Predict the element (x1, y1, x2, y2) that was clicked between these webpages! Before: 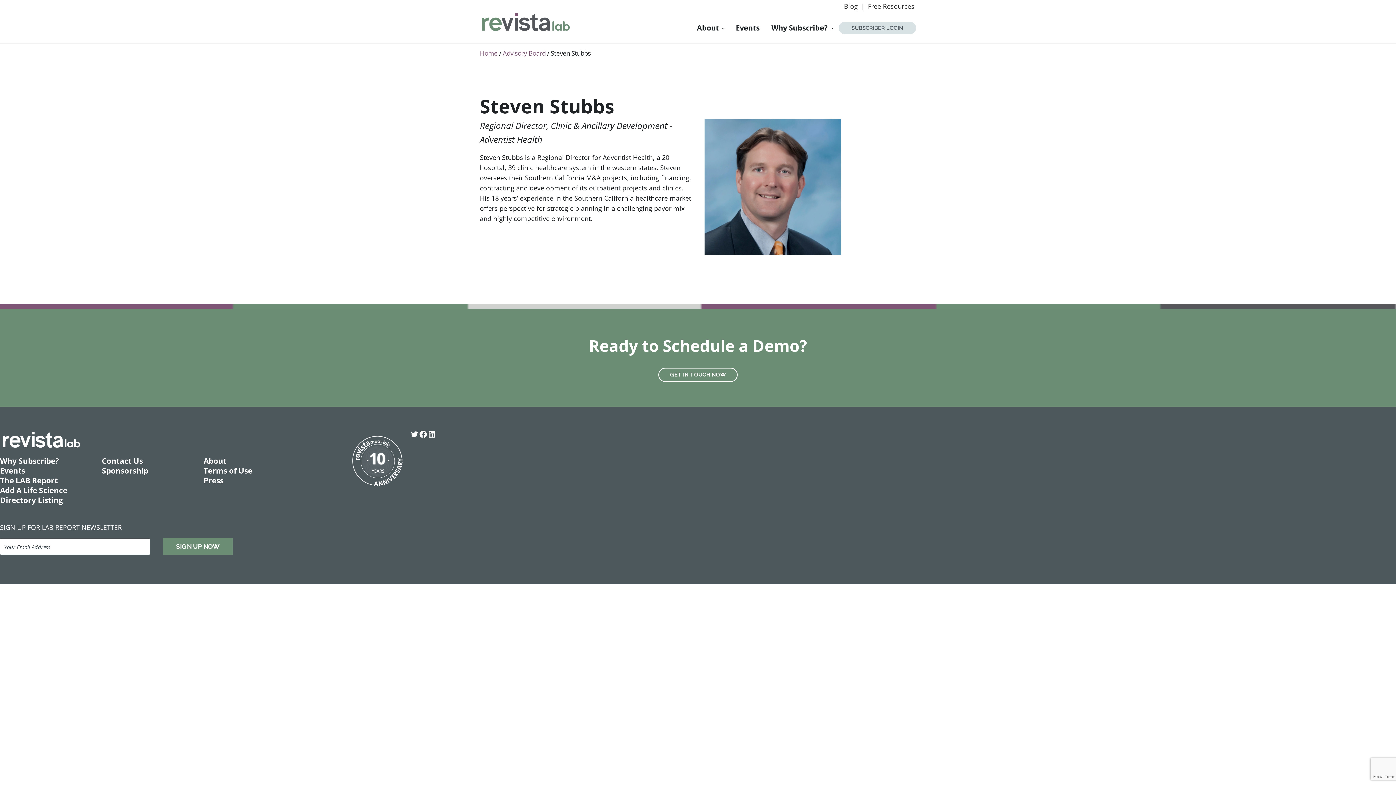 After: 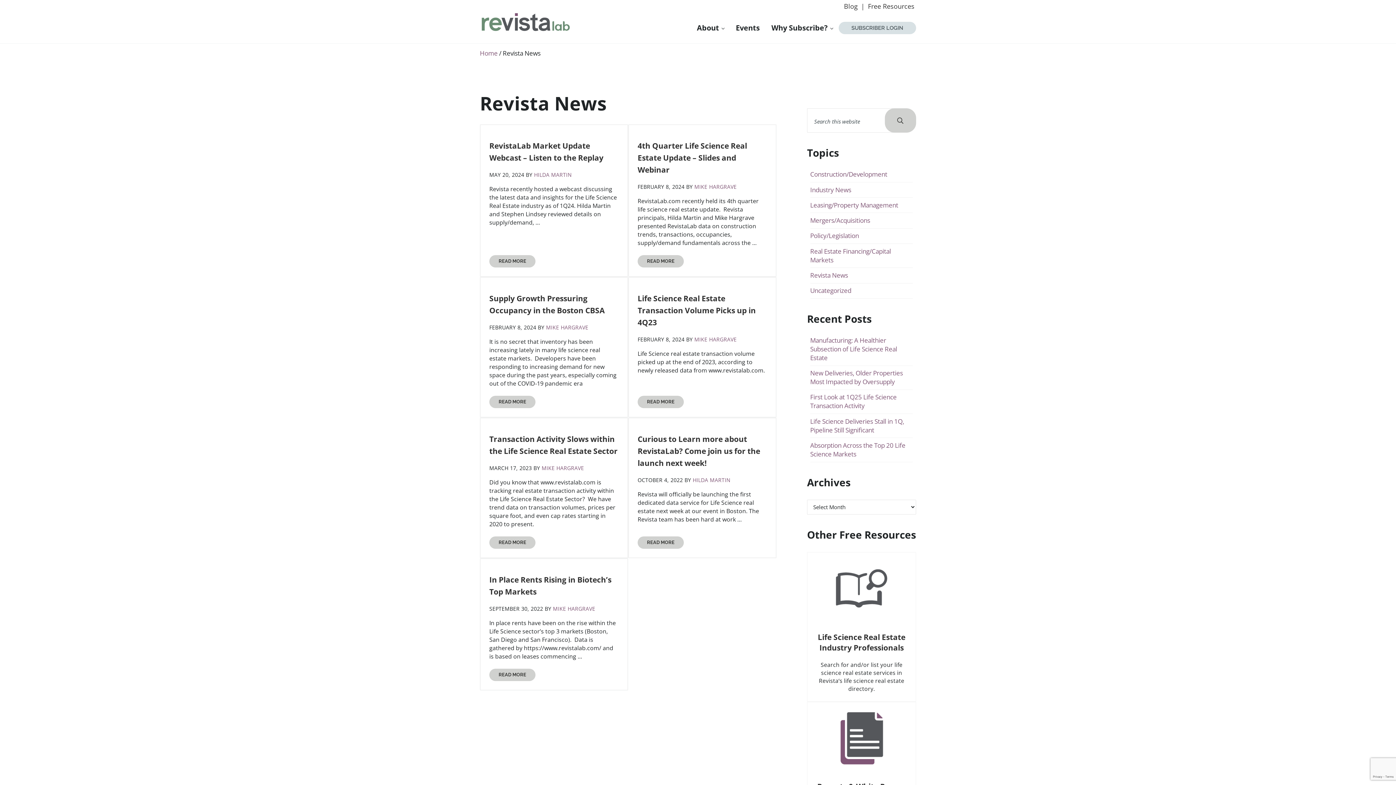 Action: label: Press bbox: (203, 475, 305, 485)